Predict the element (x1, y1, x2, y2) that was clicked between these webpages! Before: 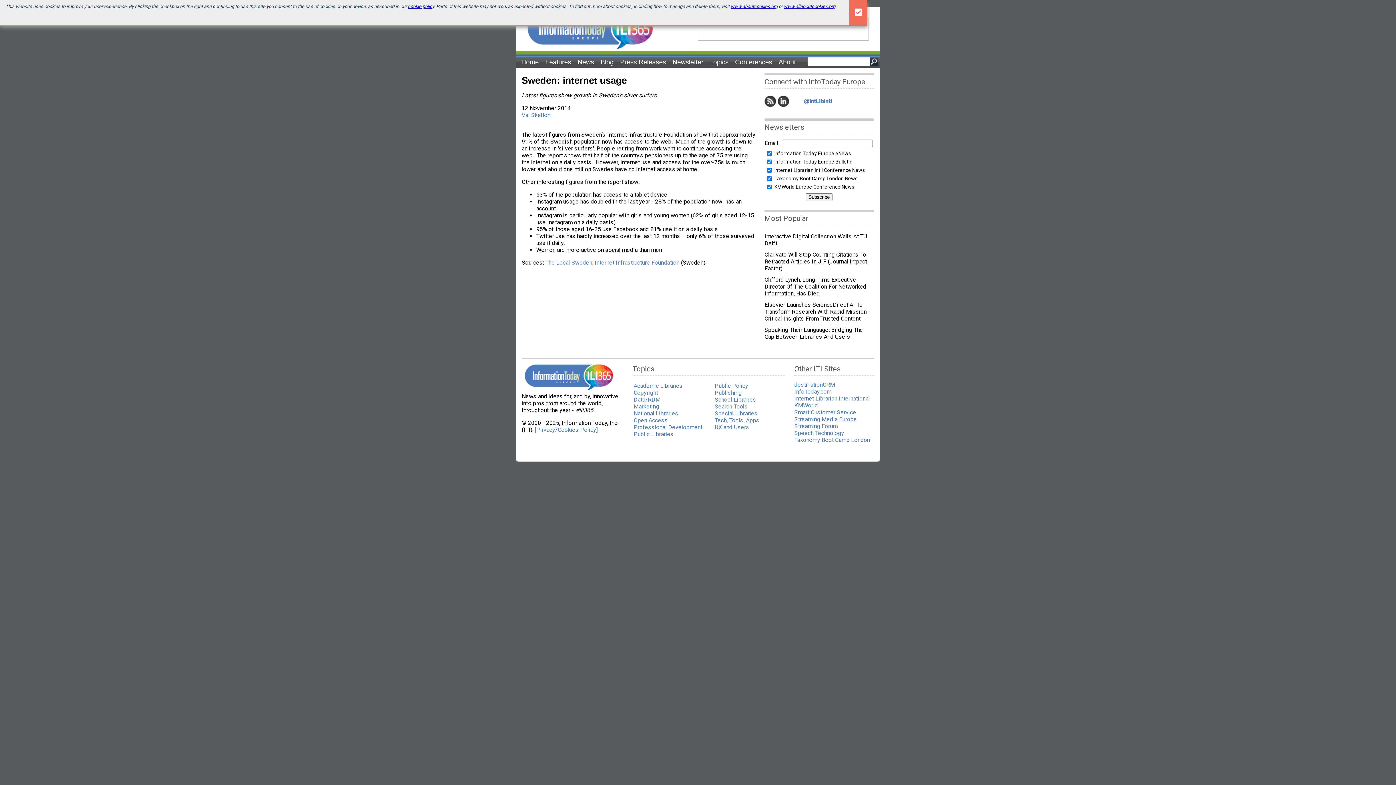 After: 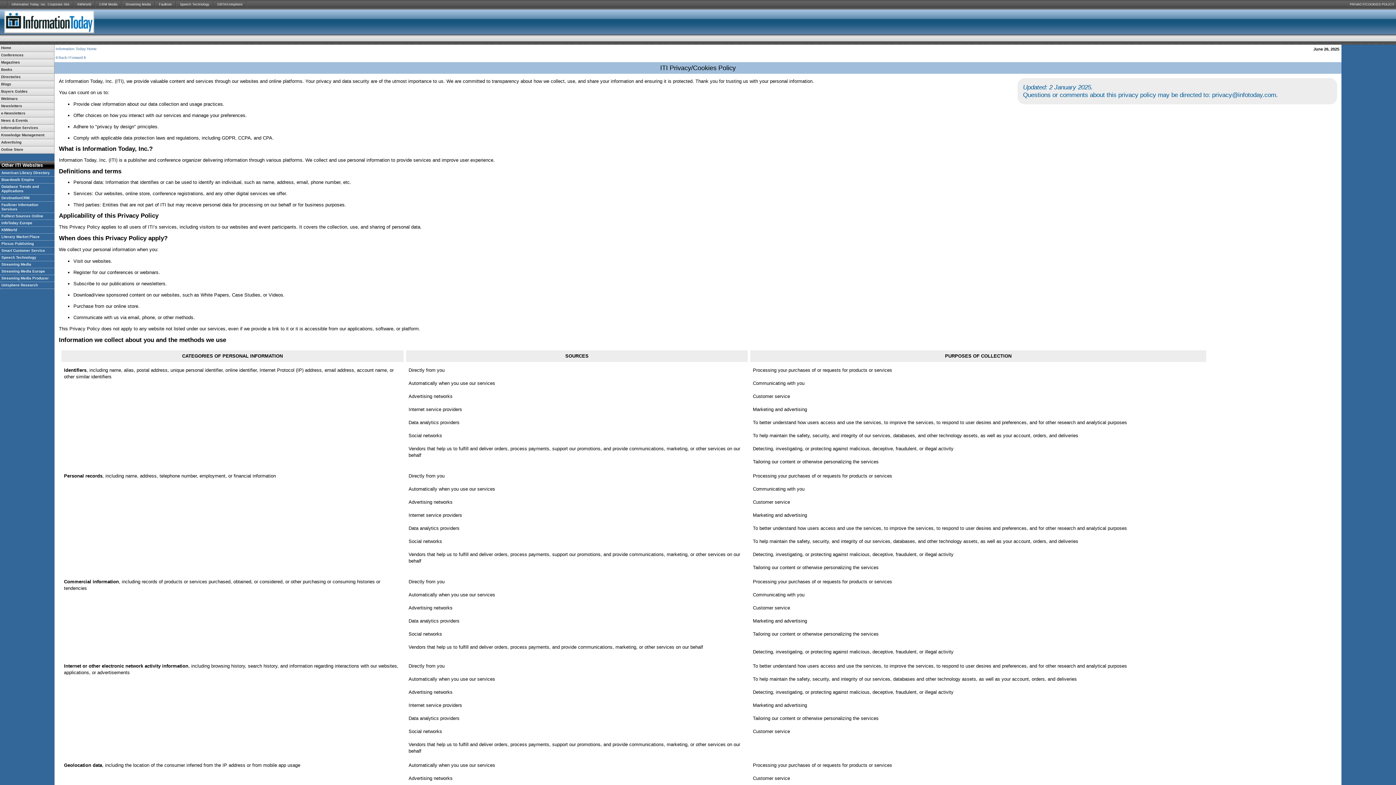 Action: label: [Privacy/Cookies Policy] bbox: (534, 426, 597, 433)